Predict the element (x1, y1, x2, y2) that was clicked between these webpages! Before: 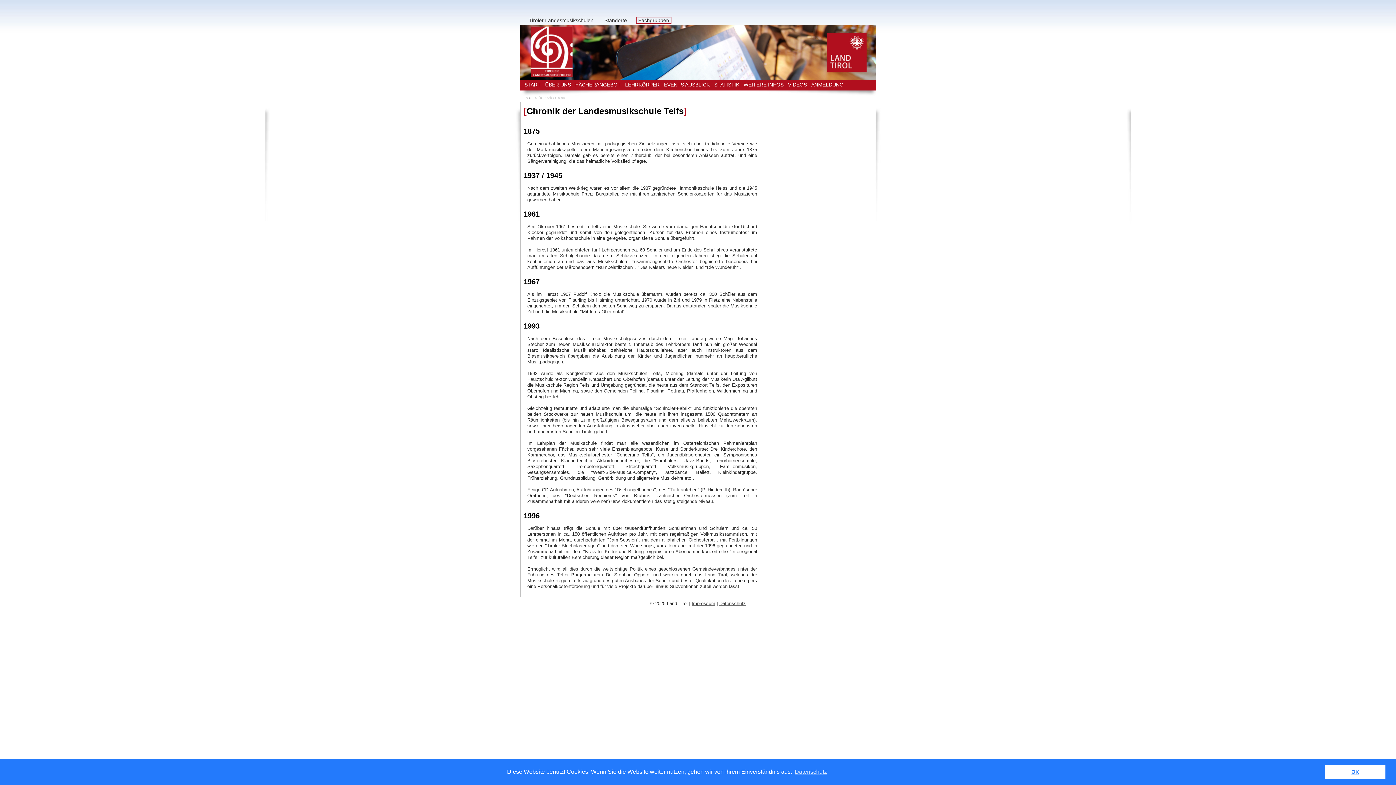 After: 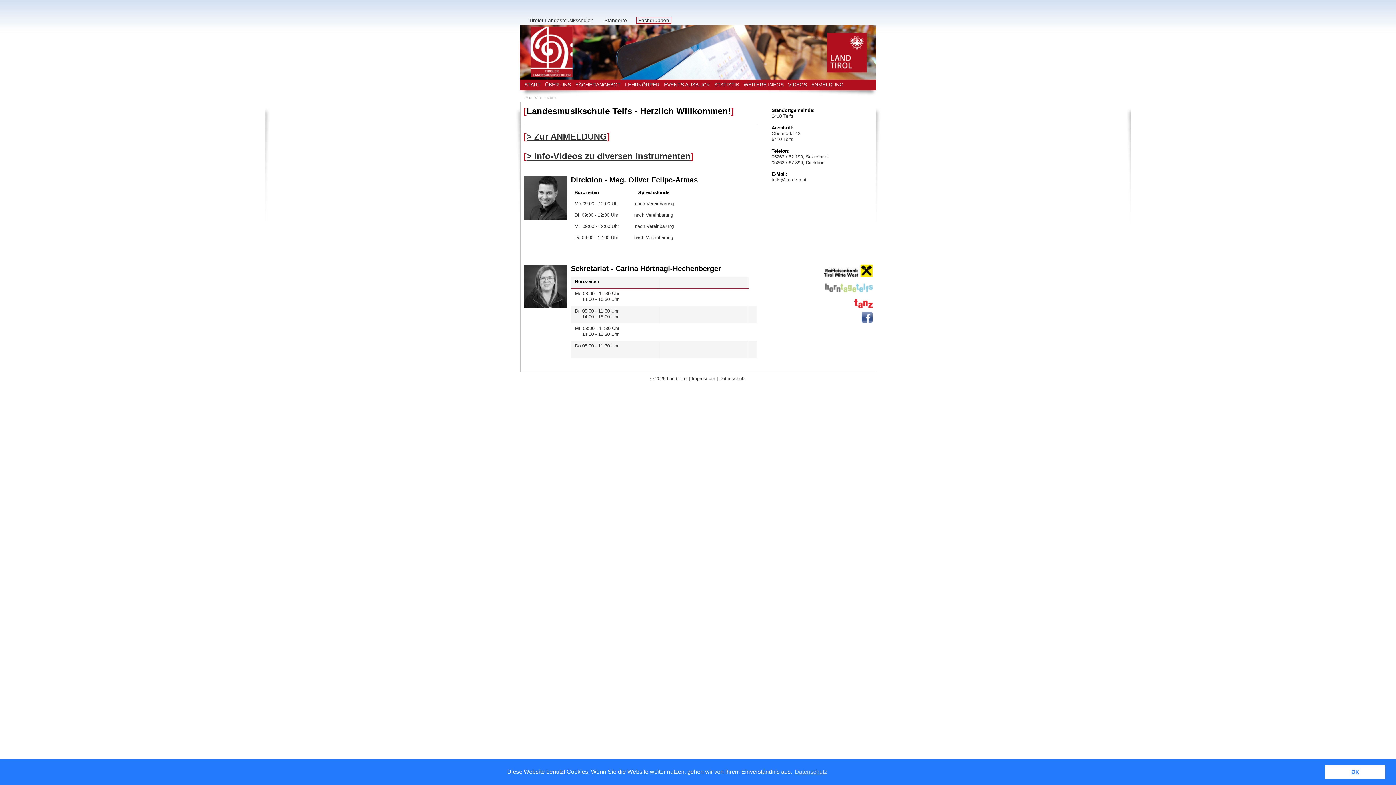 Action: bbox: (520, 80, 540, 90) label: START